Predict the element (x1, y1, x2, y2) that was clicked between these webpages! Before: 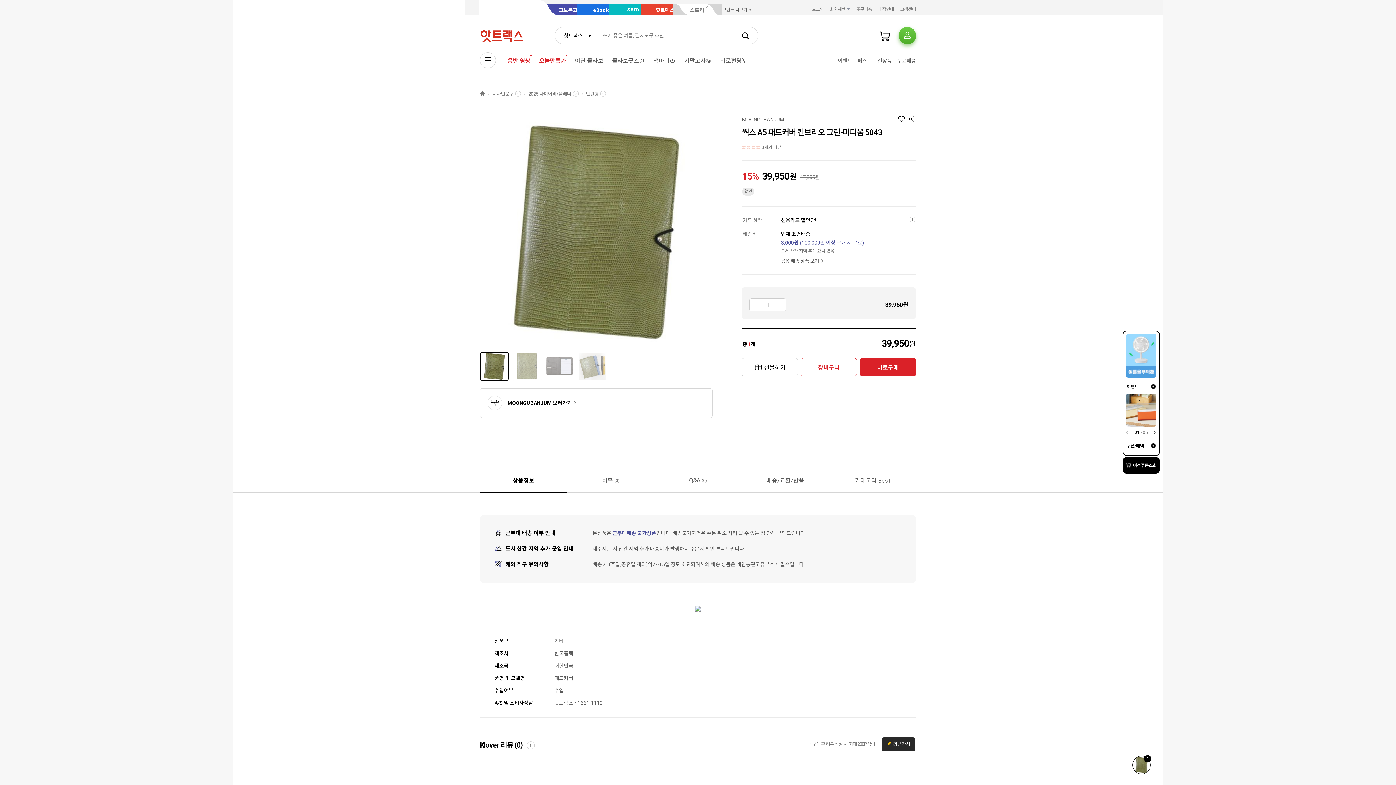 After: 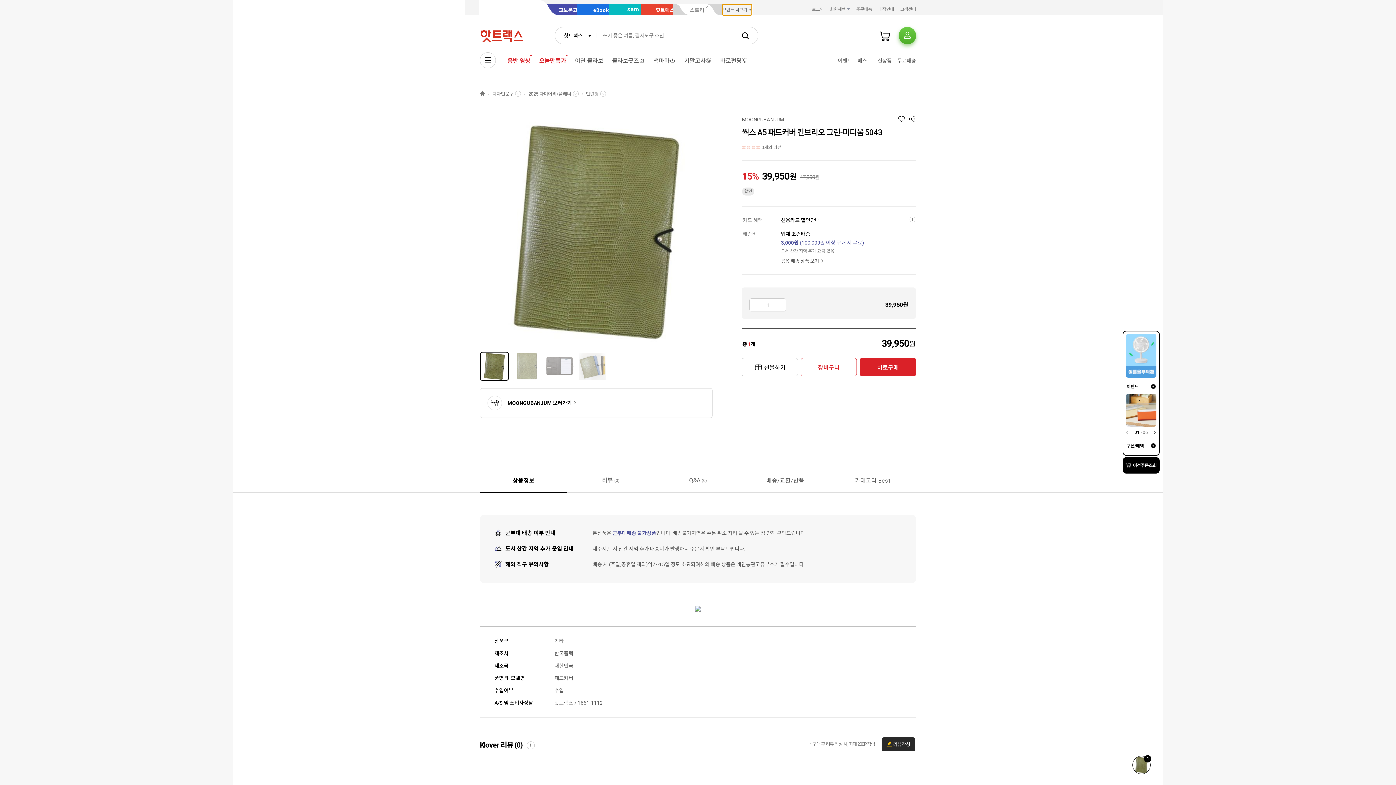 Action: bbox: (722, 4, 752, 15) label: 브랜드 더보기